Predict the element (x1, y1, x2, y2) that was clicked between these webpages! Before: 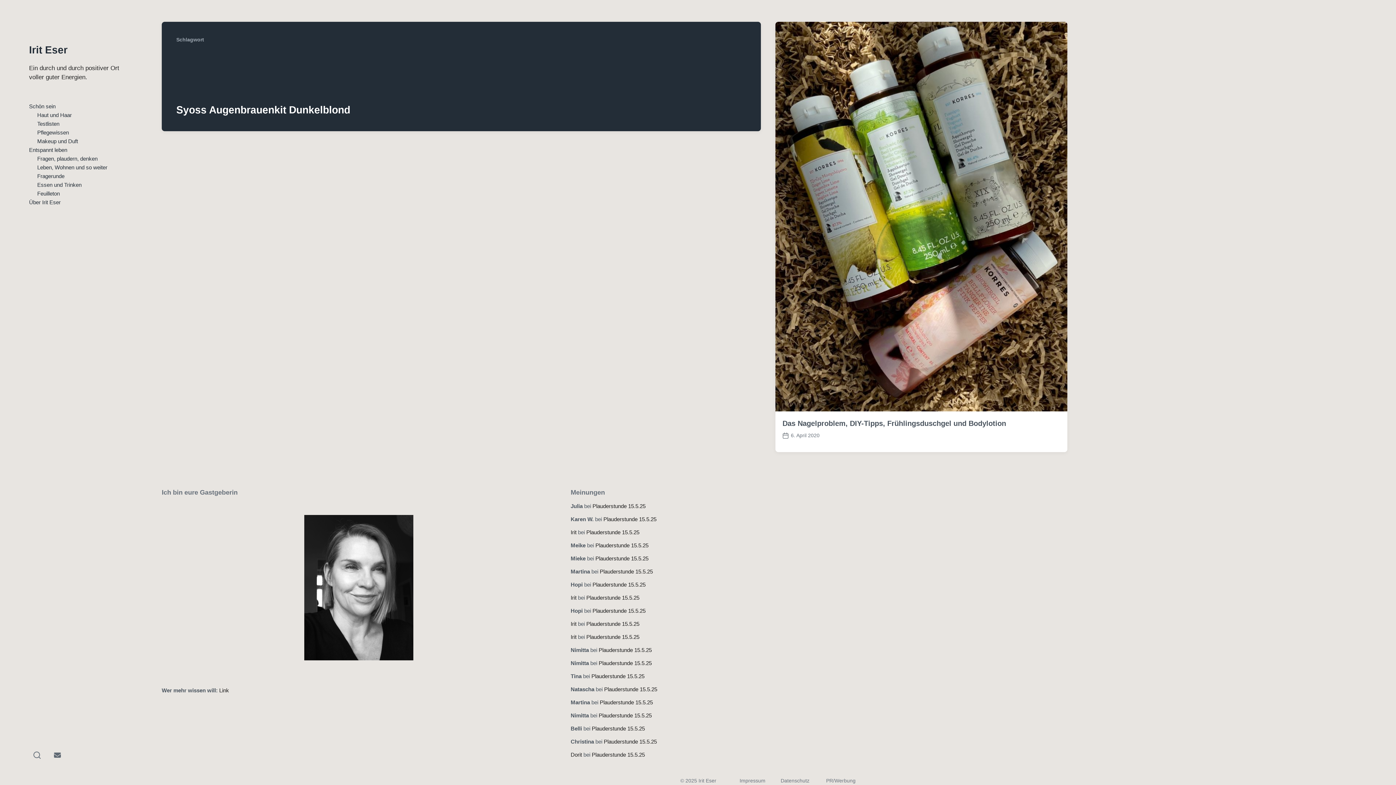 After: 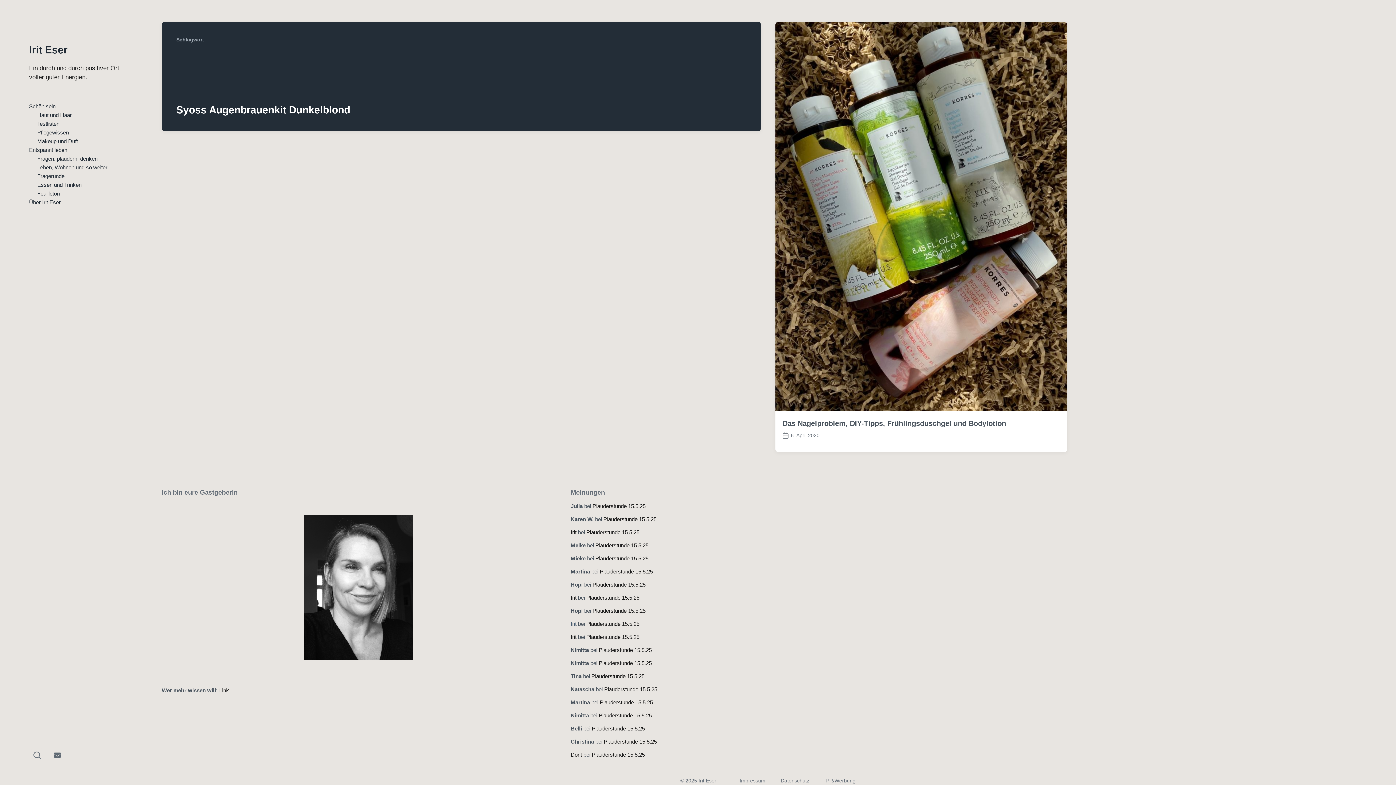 Action: bbox: (570, 621, 576, 627) label: Irit